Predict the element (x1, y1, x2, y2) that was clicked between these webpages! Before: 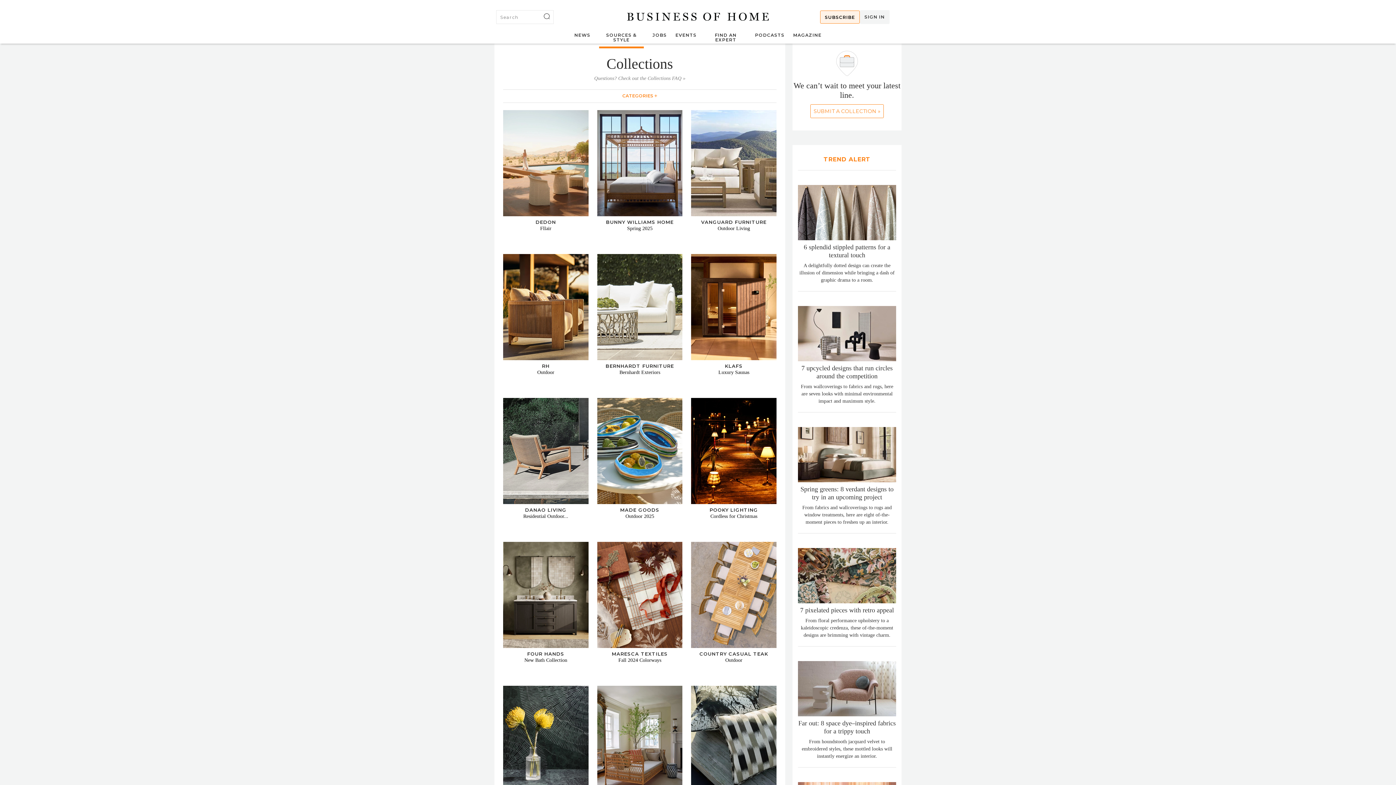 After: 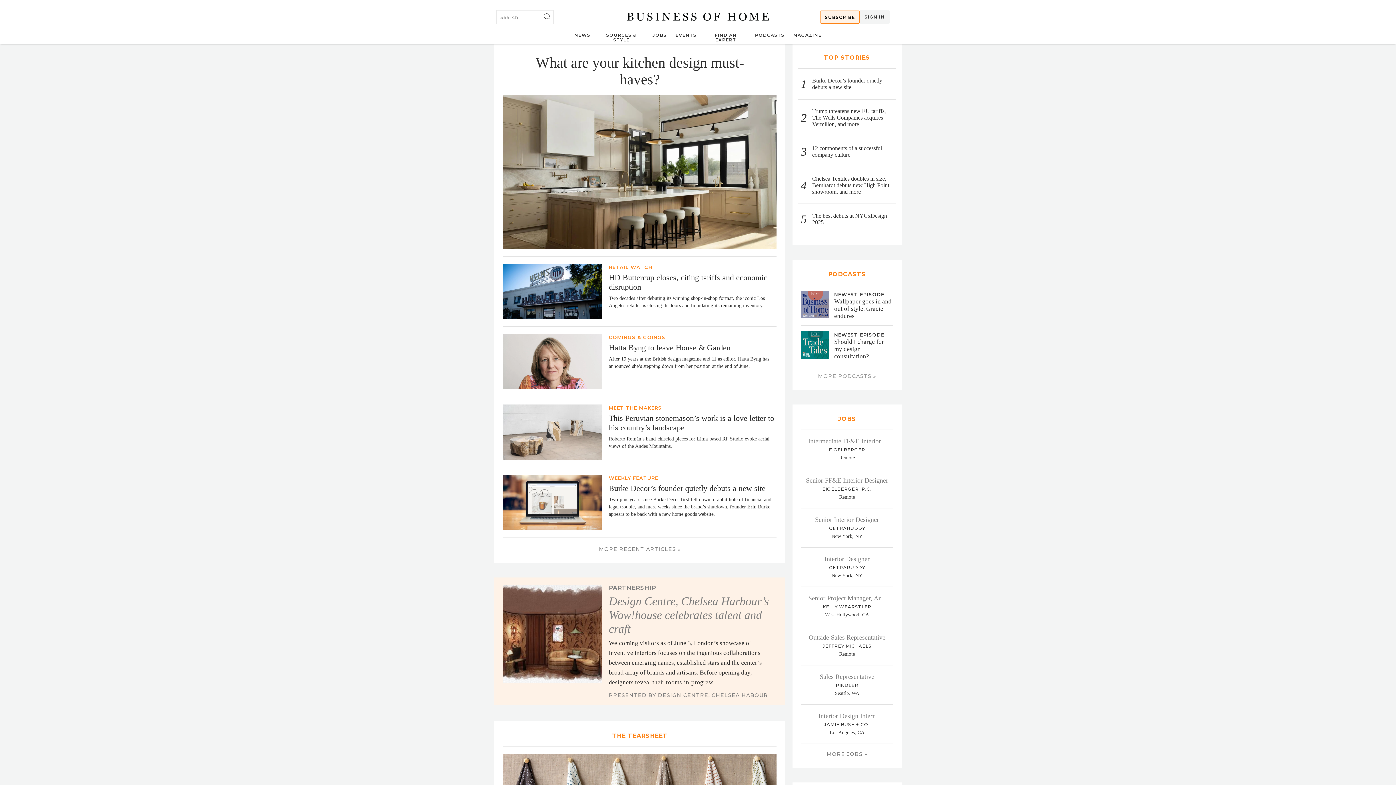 Action: bbox: (627, 10, 769, 22)